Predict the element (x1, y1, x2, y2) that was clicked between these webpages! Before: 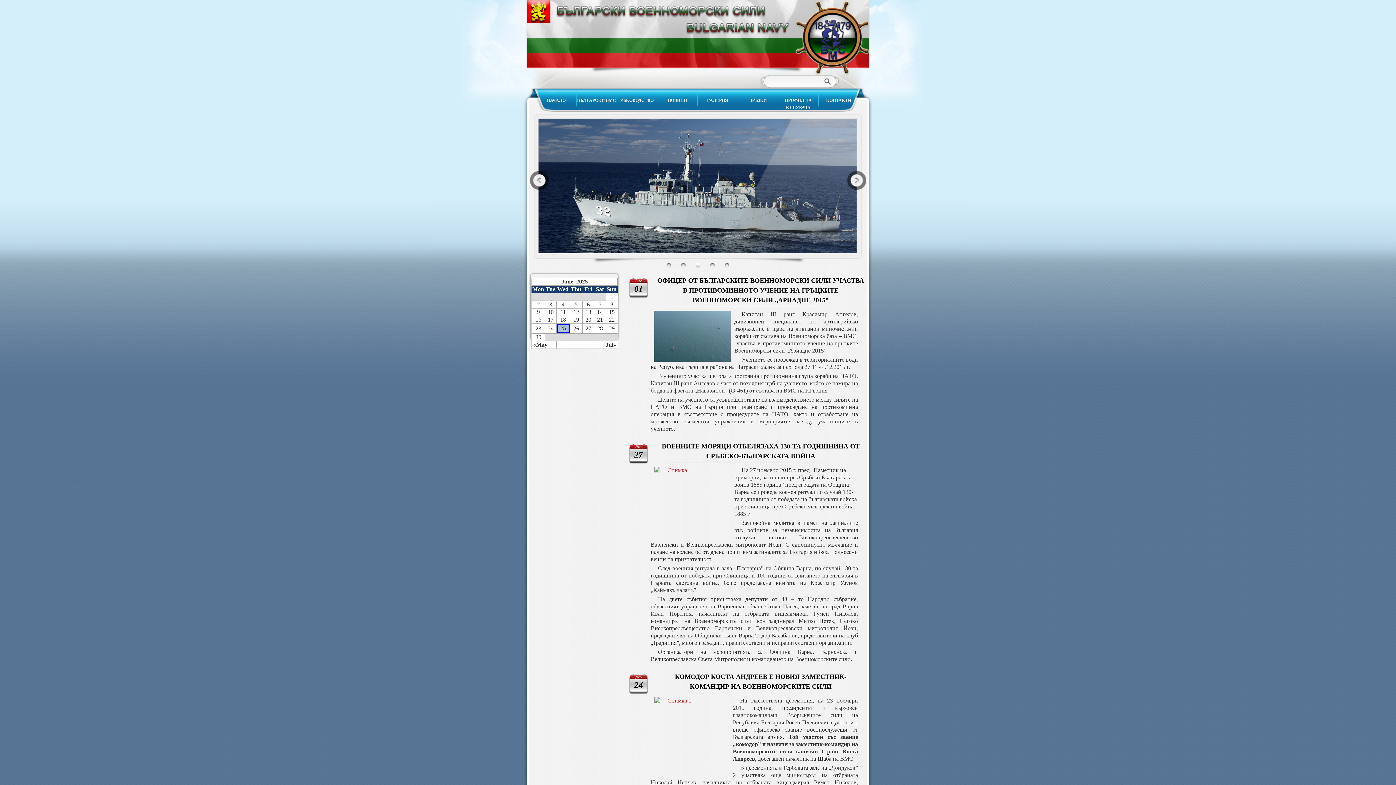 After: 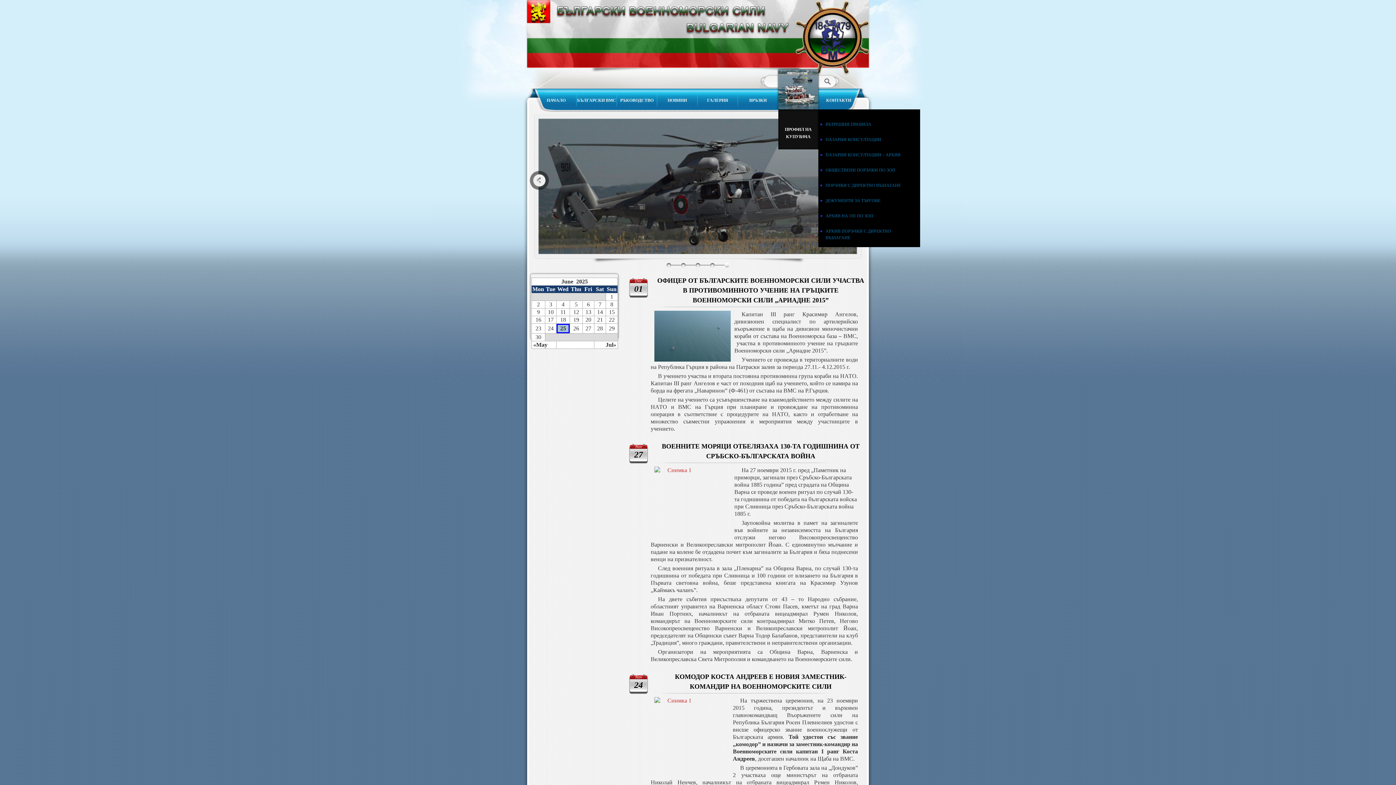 Action: bbox: (778, 89, 818, 109) label: ПРОФИЛ НА КУПУВАЧА